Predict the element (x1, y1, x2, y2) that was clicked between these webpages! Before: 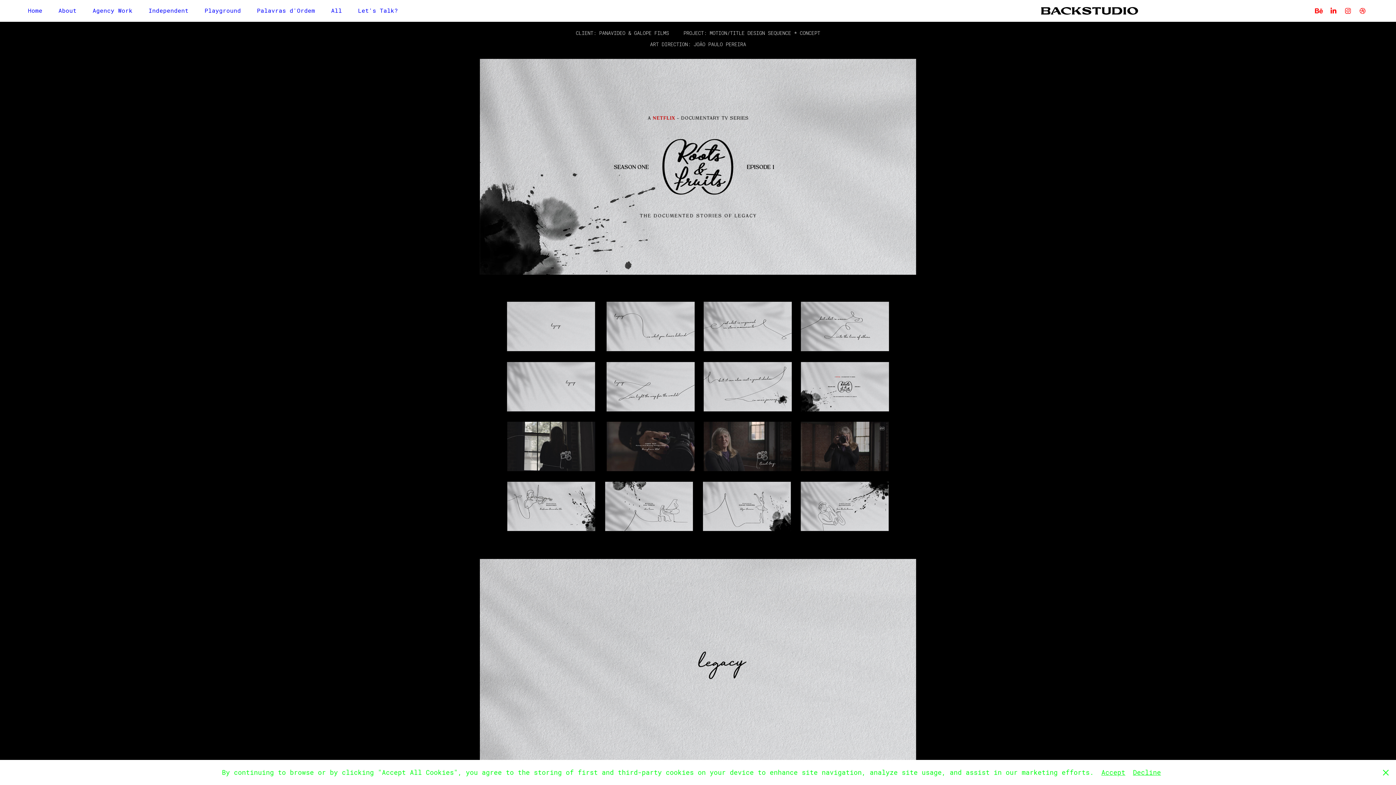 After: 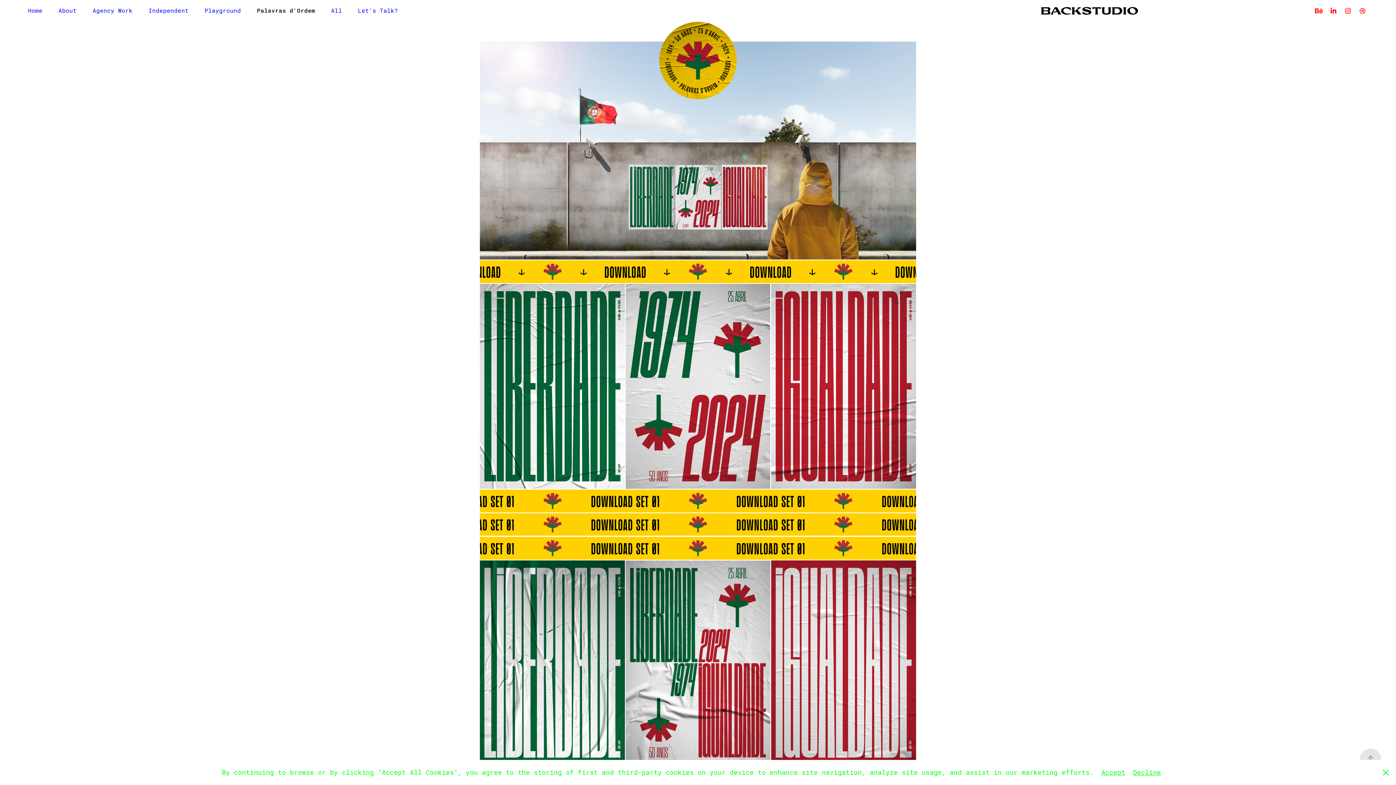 Action: label: Palavras d'Ordem bbox: (257, 6, 315, 14)